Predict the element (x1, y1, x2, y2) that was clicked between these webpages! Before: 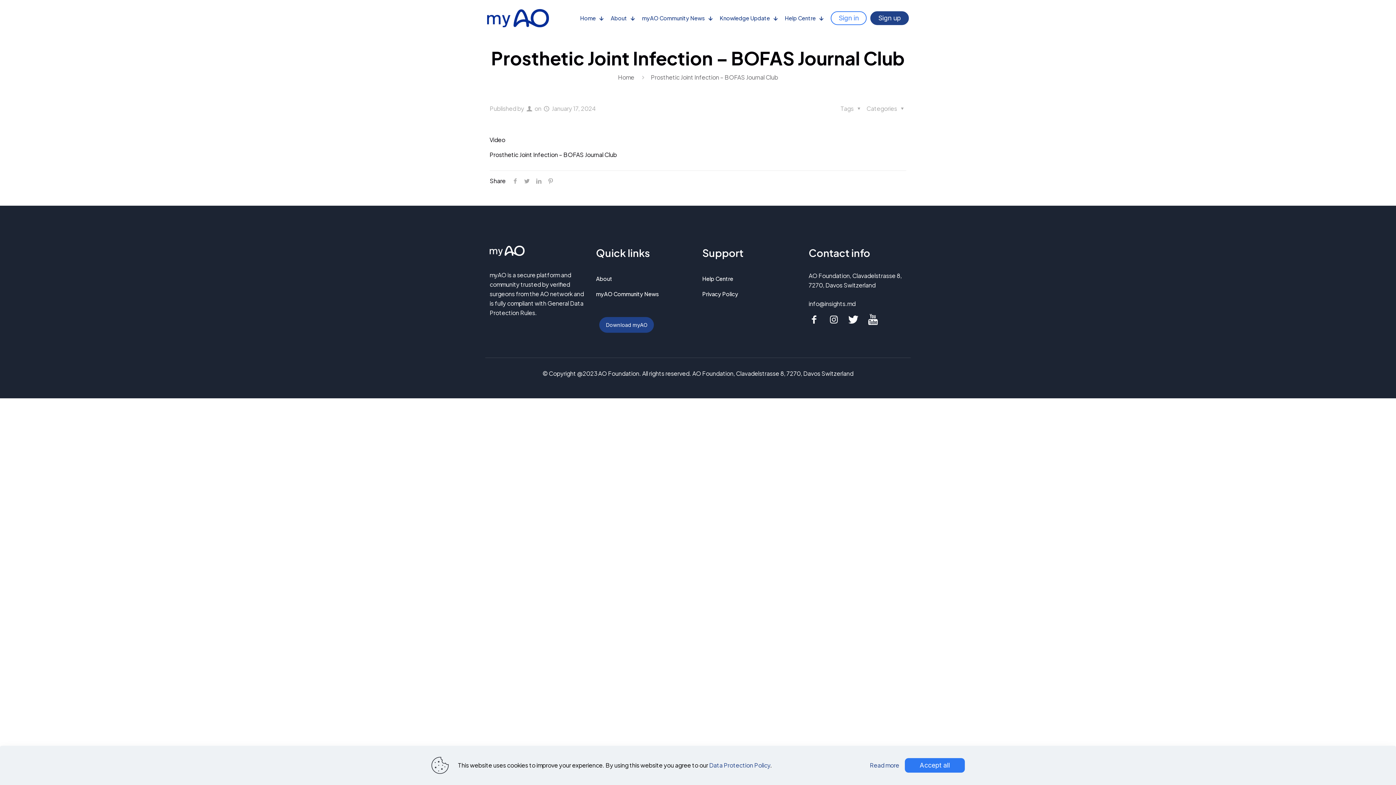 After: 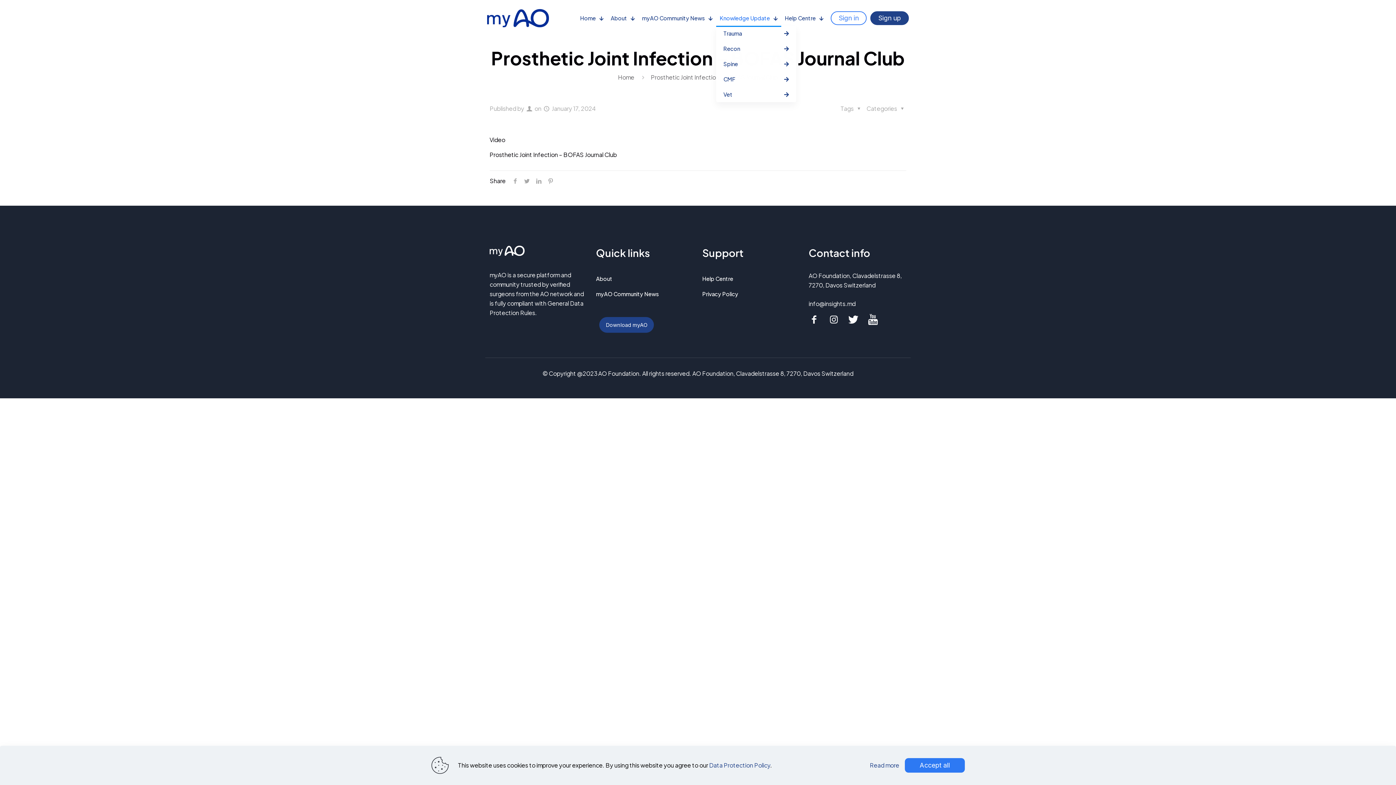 Action: bbox: (716, 10, 781, 25) label: Knowledge Update